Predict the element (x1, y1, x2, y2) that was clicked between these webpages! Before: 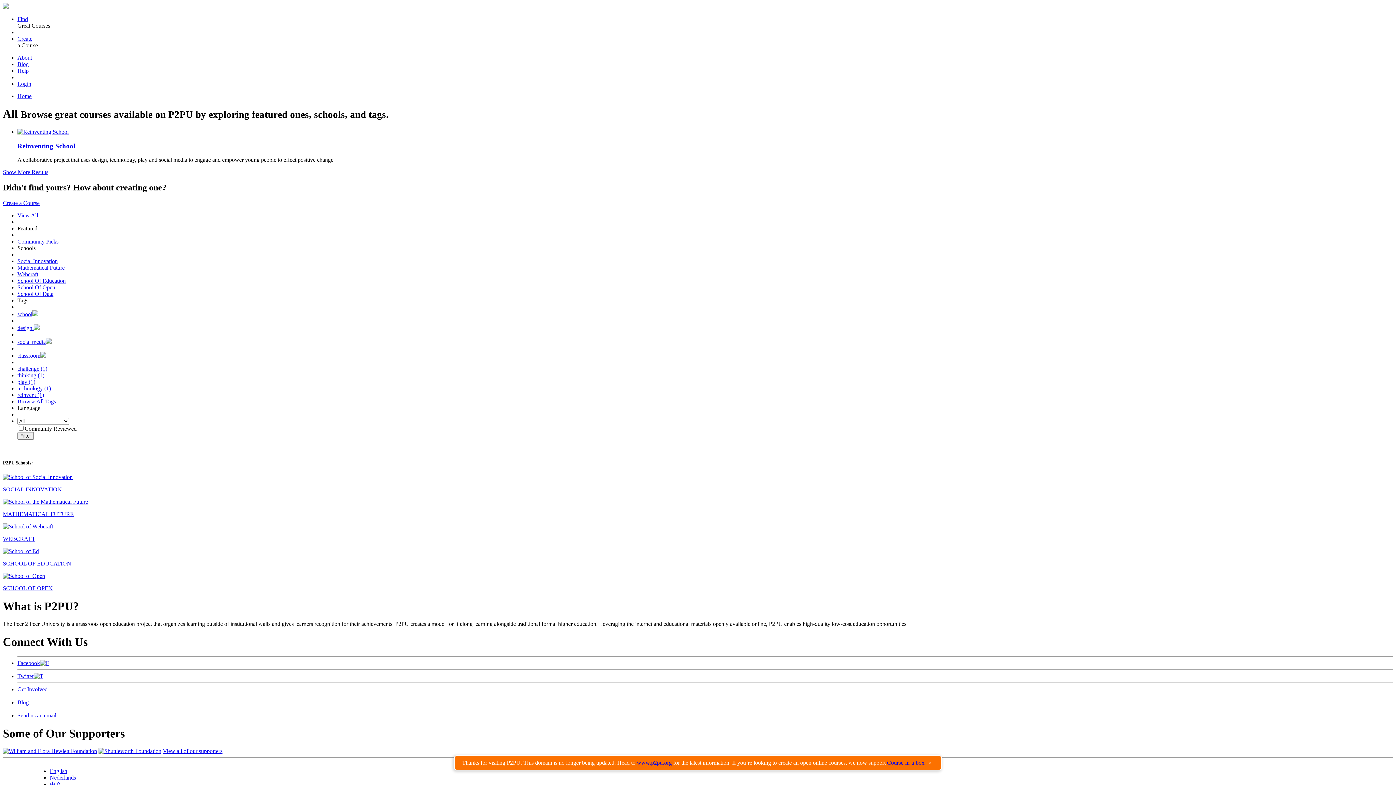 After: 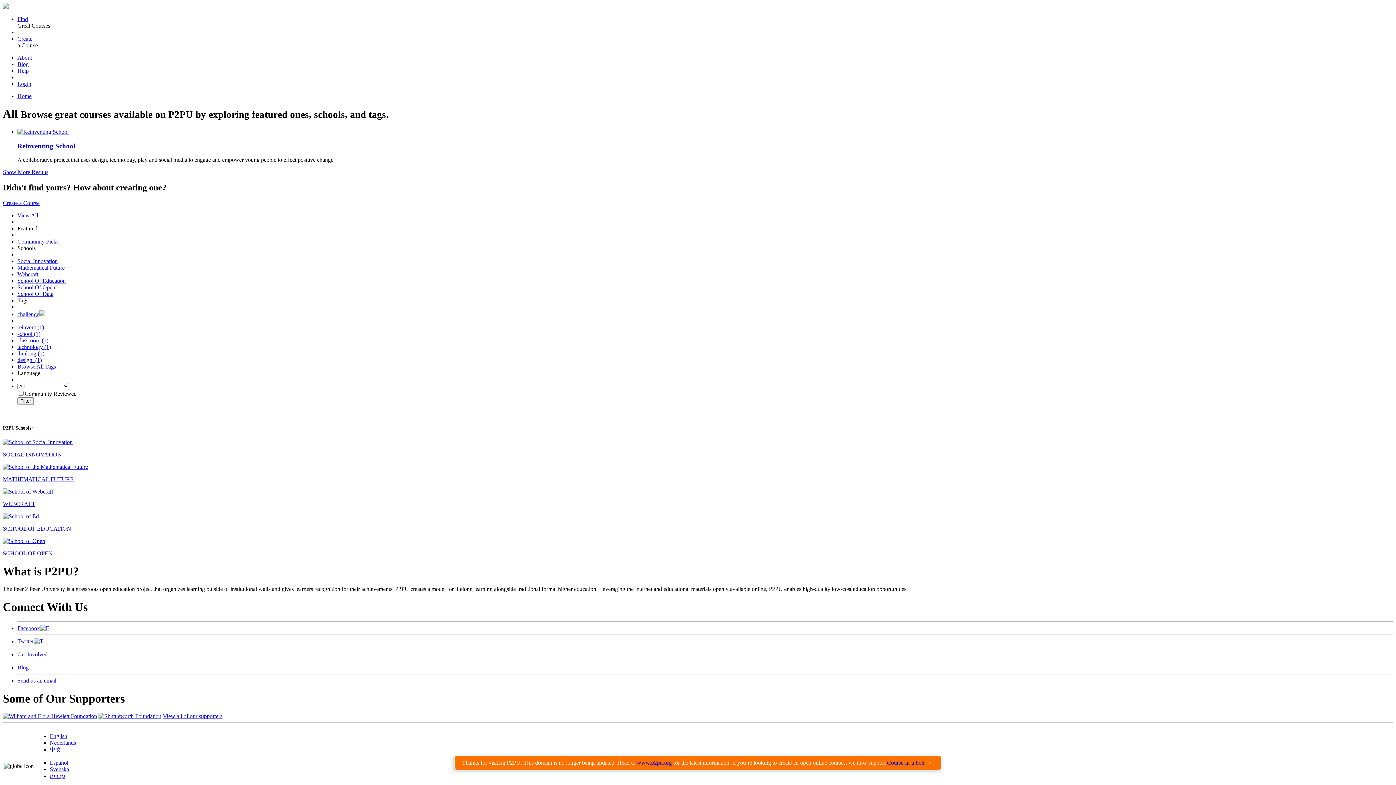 Action: bbox: (17, 365, 47, 372) label: challenge (1)